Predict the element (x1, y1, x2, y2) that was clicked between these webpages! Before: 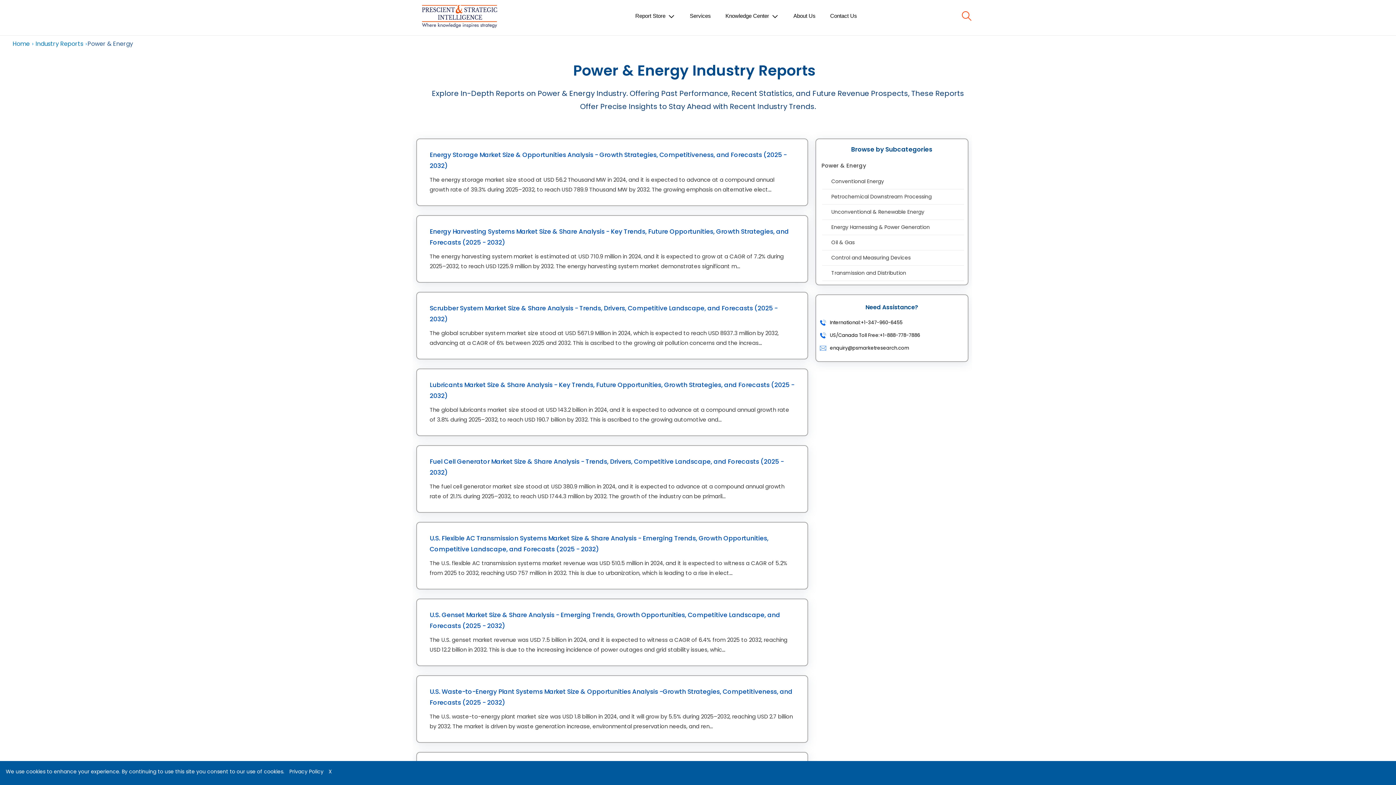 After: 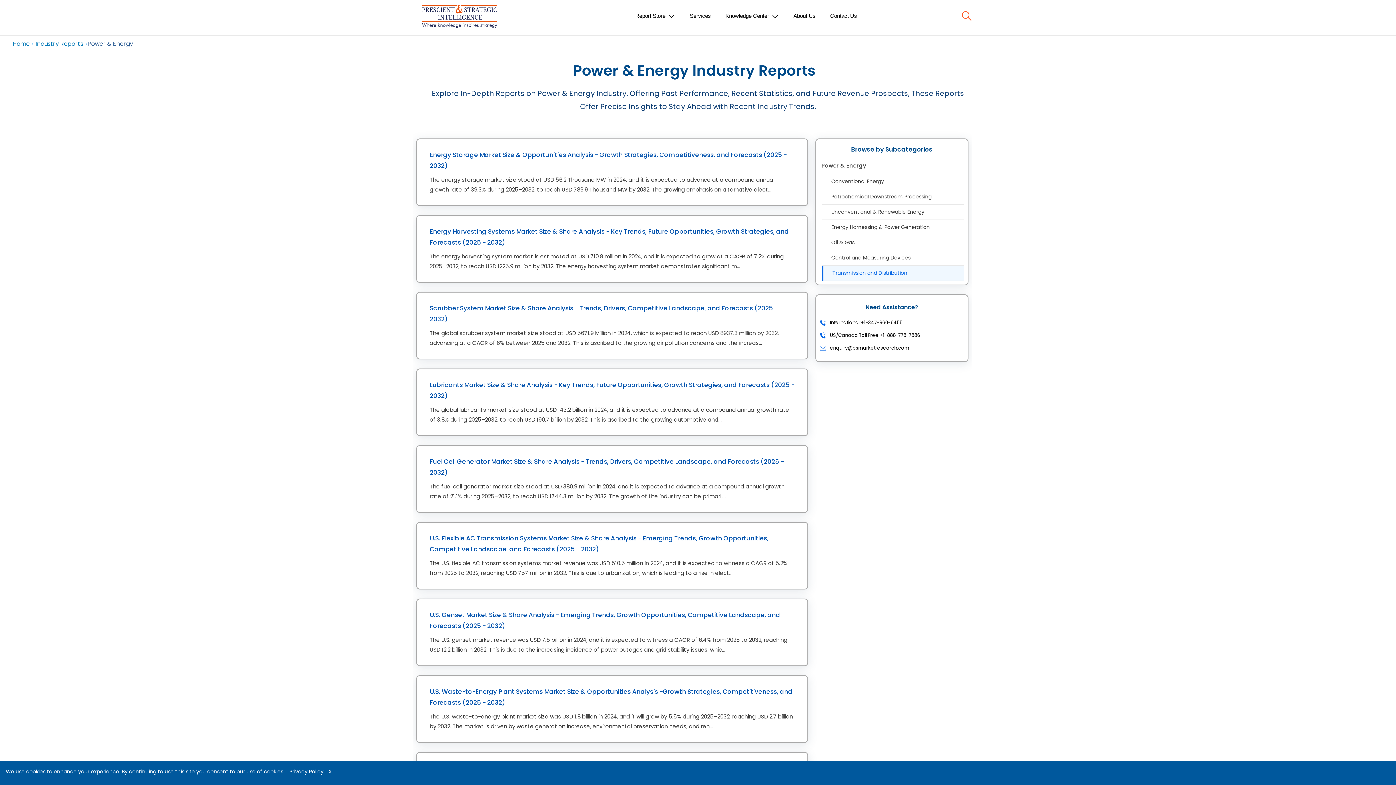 Action: bbox: (822, 265, 964, 281) label: Transmission and Distribution